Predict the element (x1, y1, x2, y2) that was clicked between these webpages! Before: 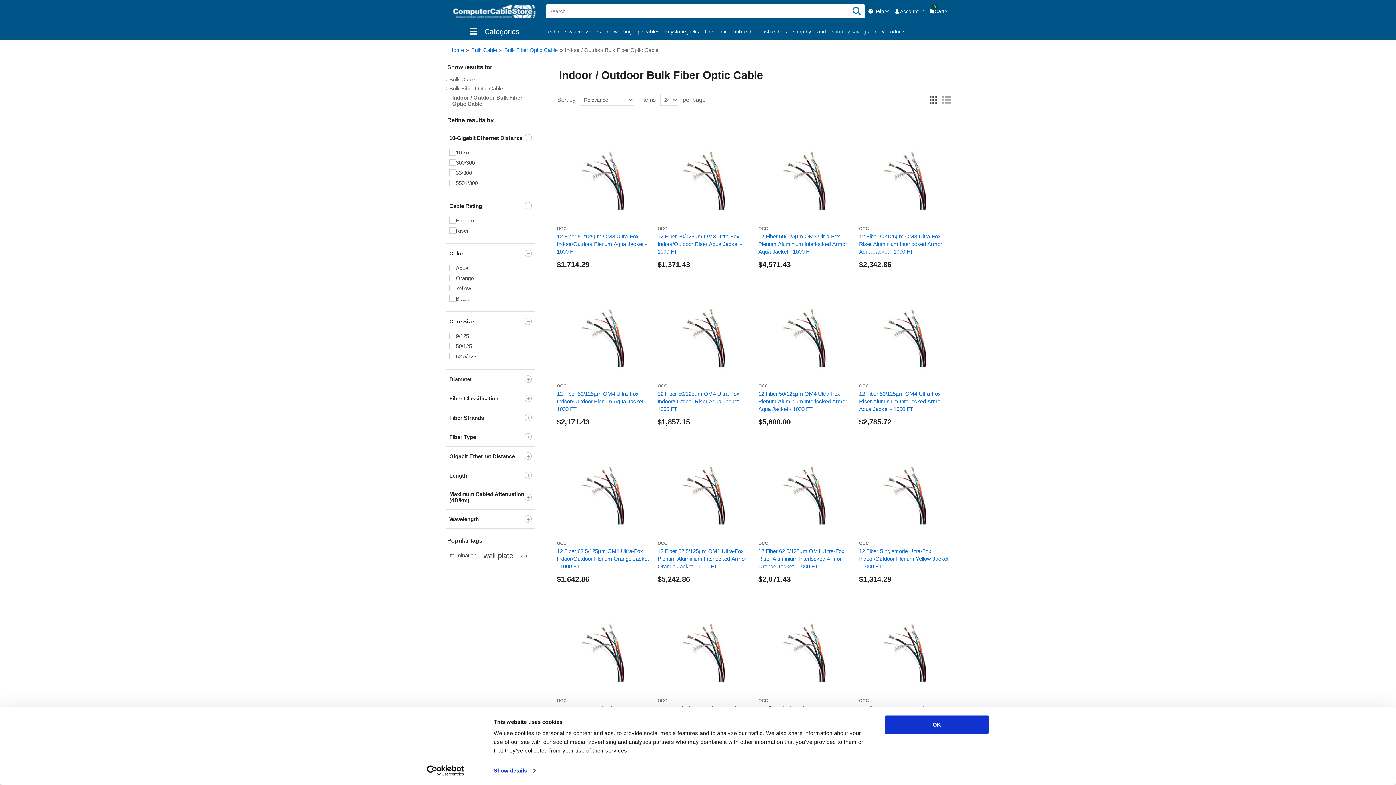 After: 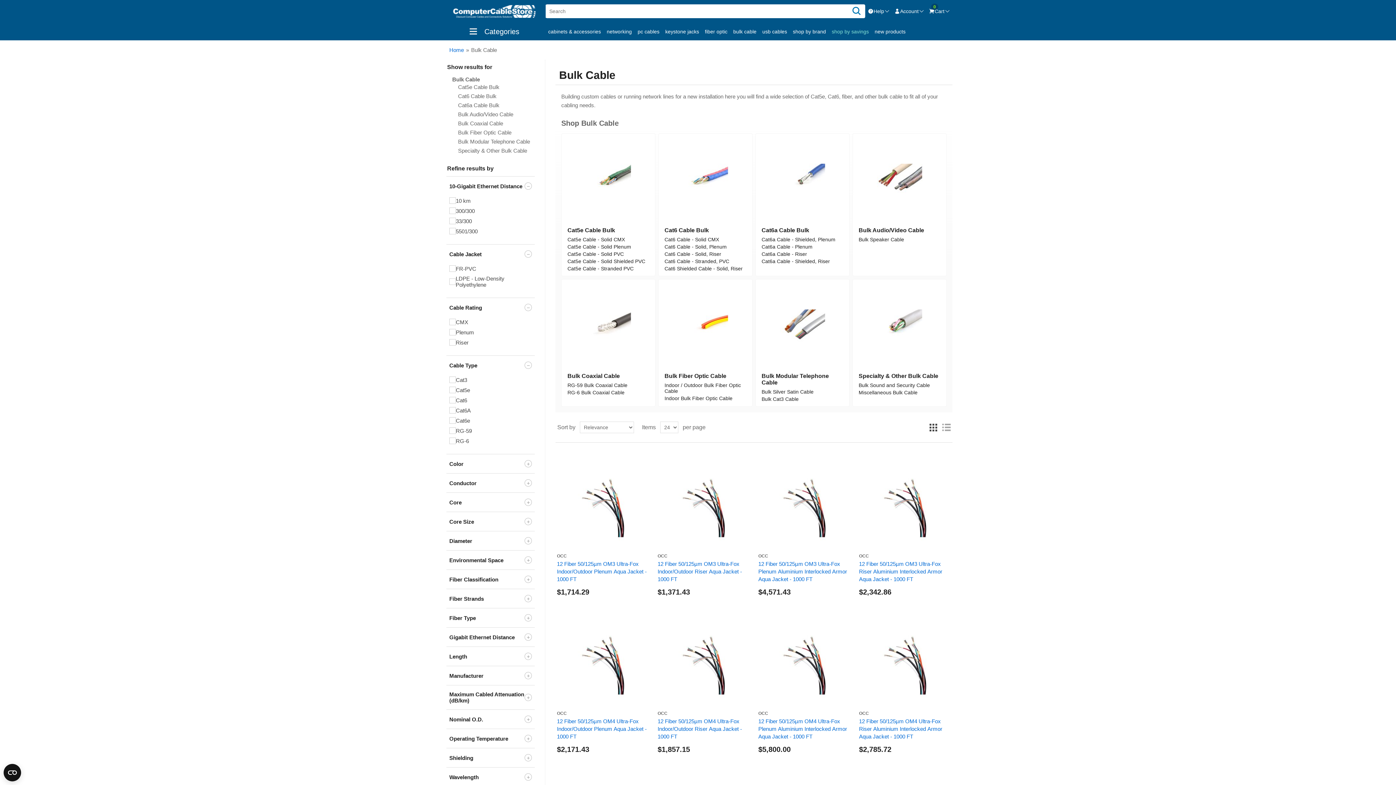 Action: bbox: (730, 24, 759, 38) label: bulk cable